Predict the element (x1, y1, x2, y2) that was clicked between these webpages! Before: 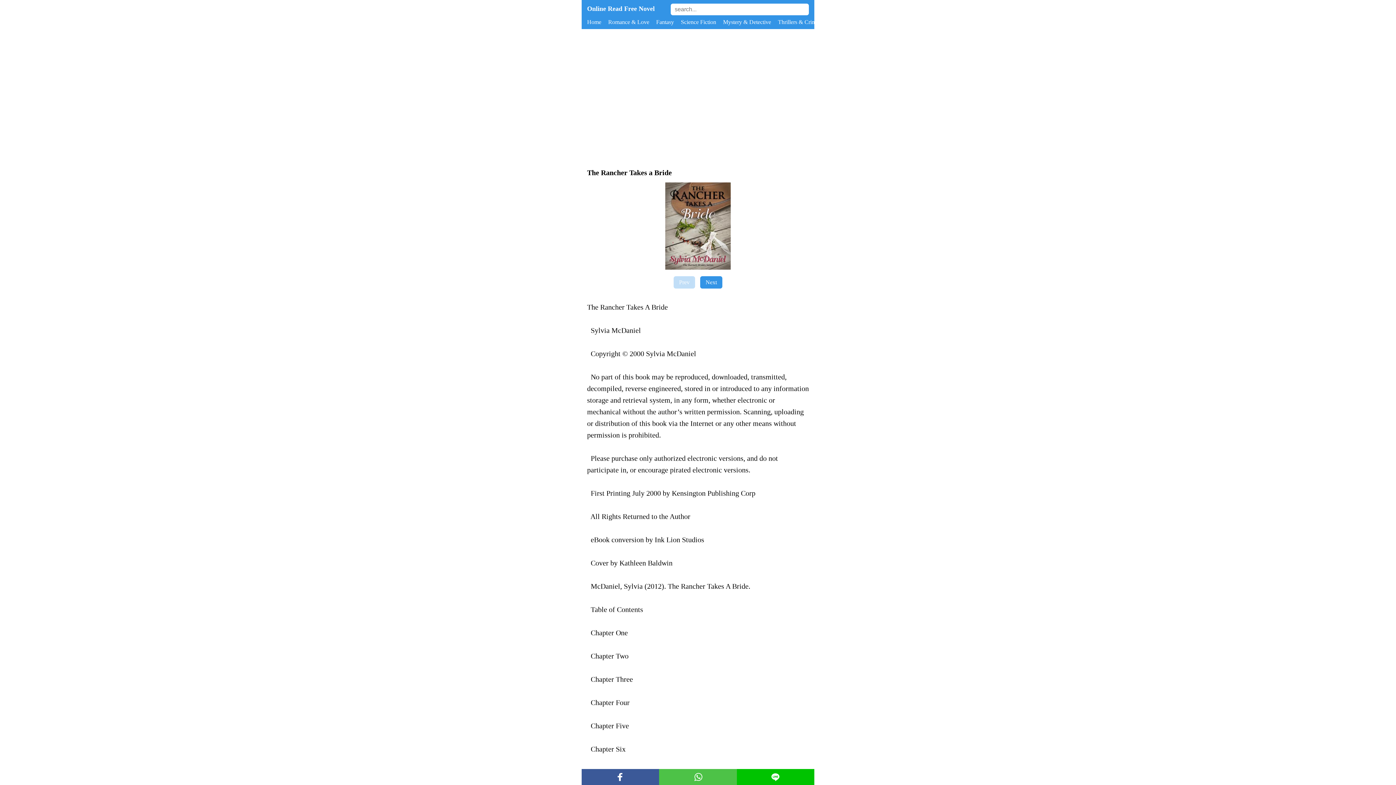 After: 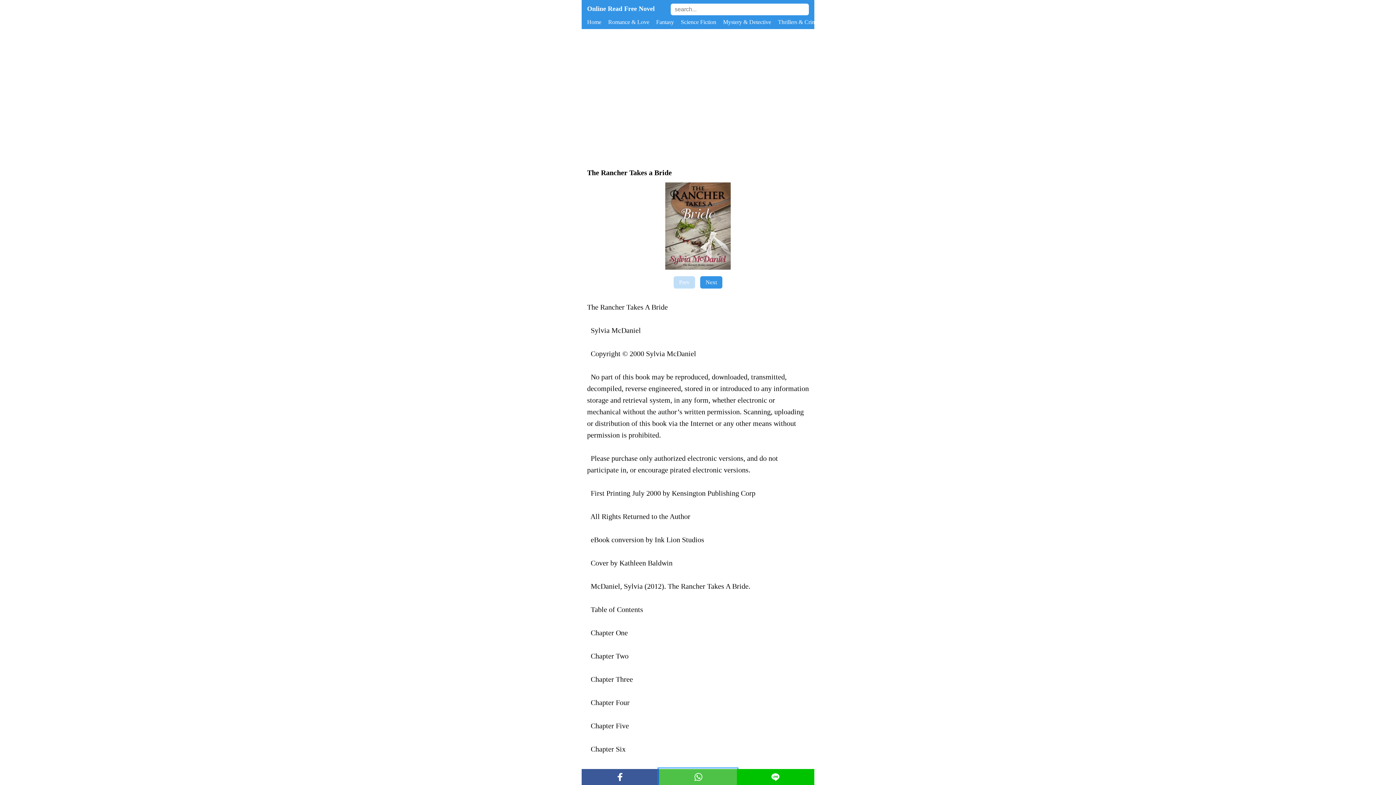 Action: label: Share by whatsapp bbox: (659, 769, 736, 785)